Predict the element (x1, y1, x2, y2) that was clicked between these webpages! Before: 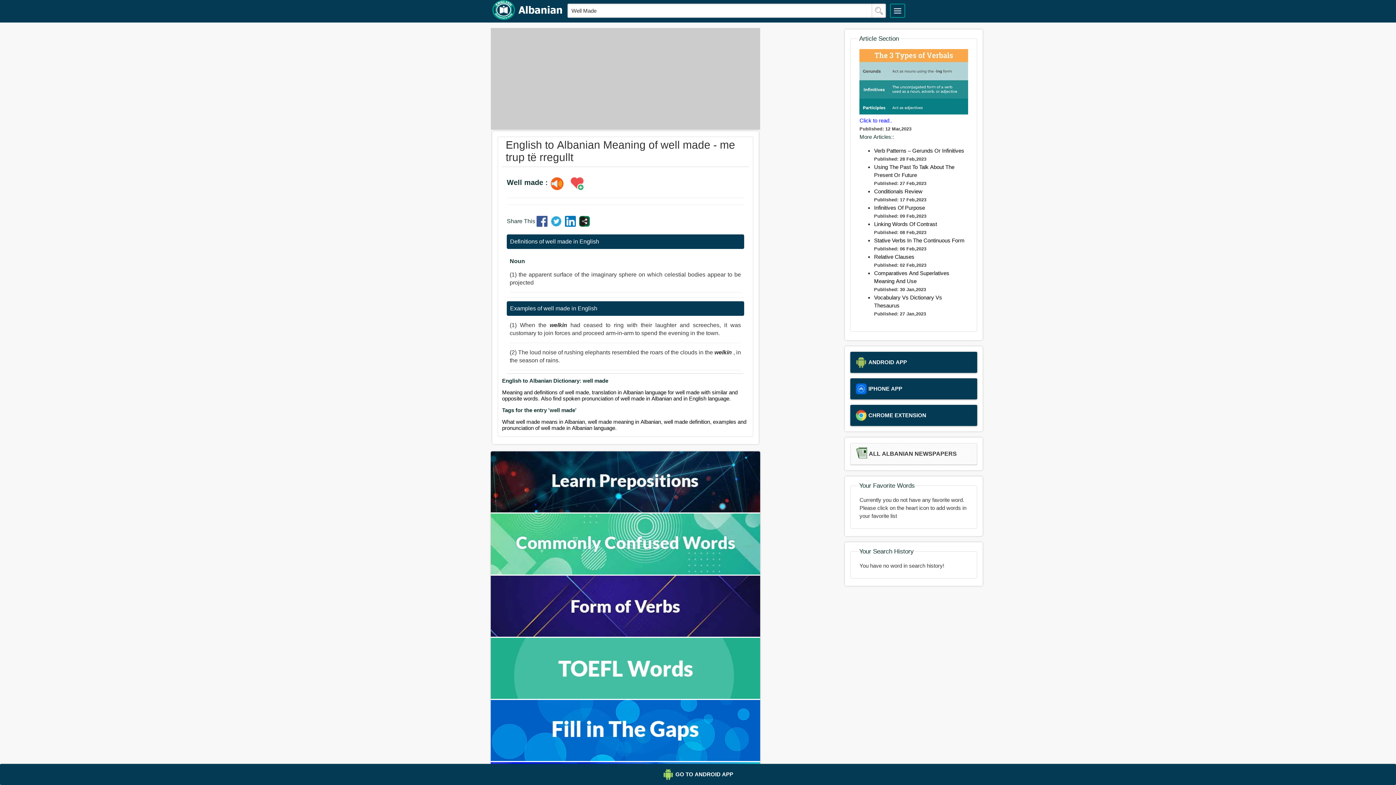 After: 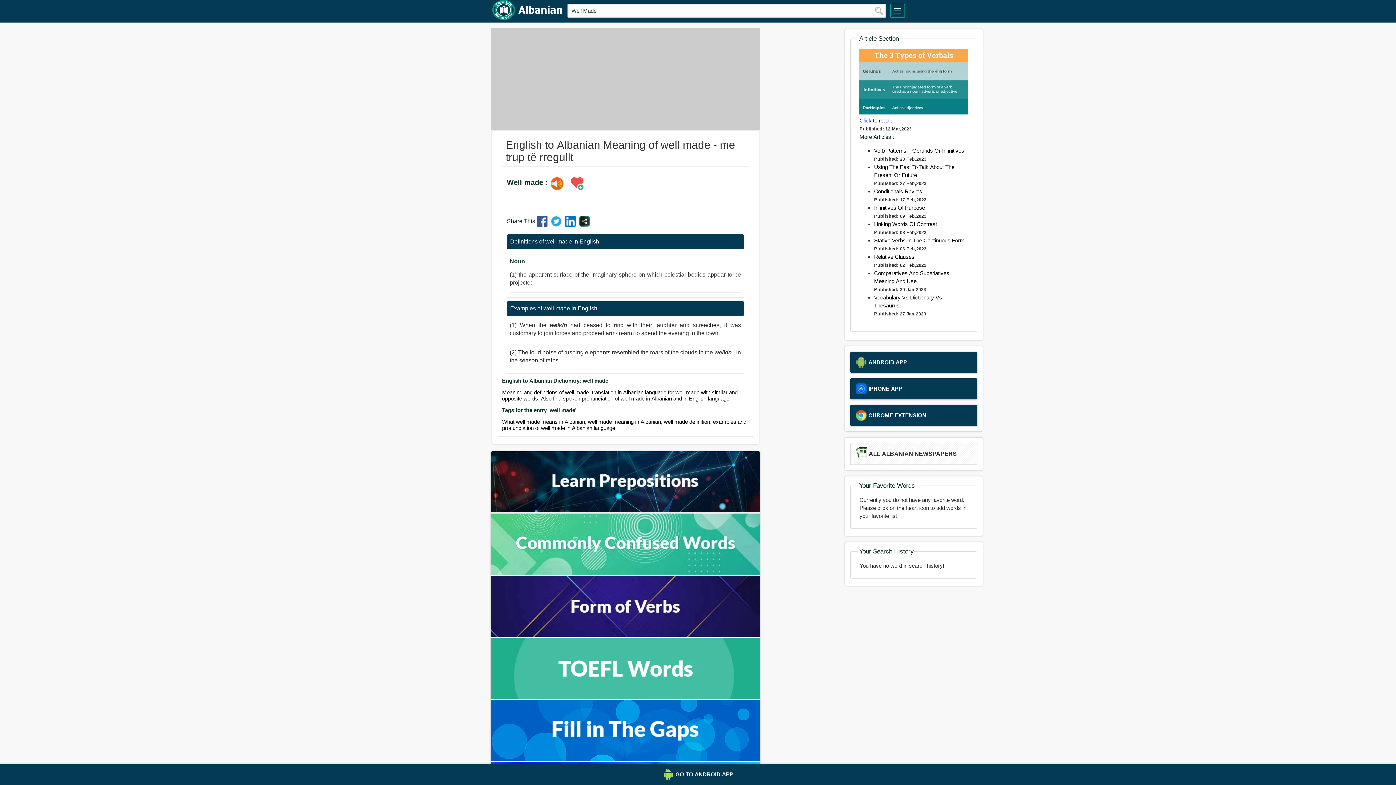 Action: bbox: (536, 221, 549, 227)